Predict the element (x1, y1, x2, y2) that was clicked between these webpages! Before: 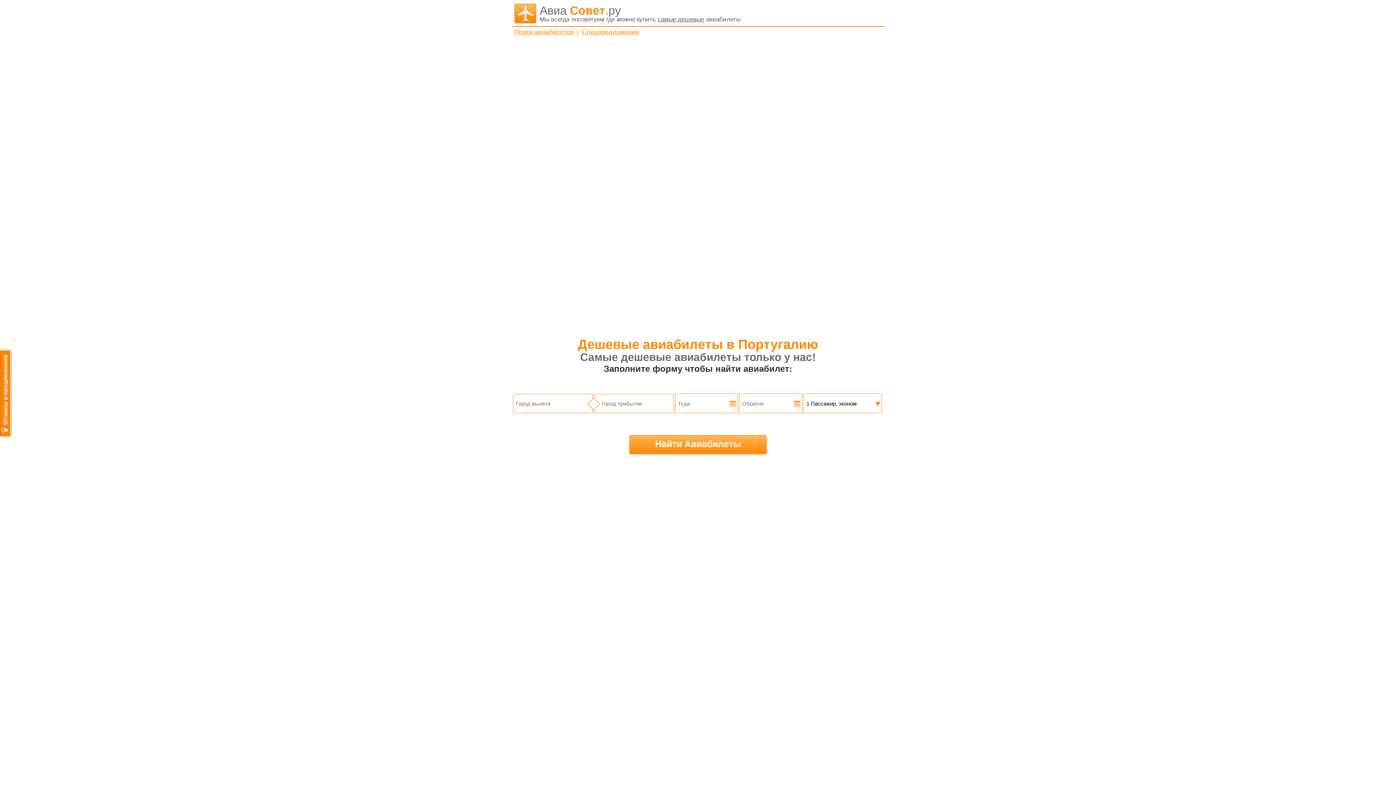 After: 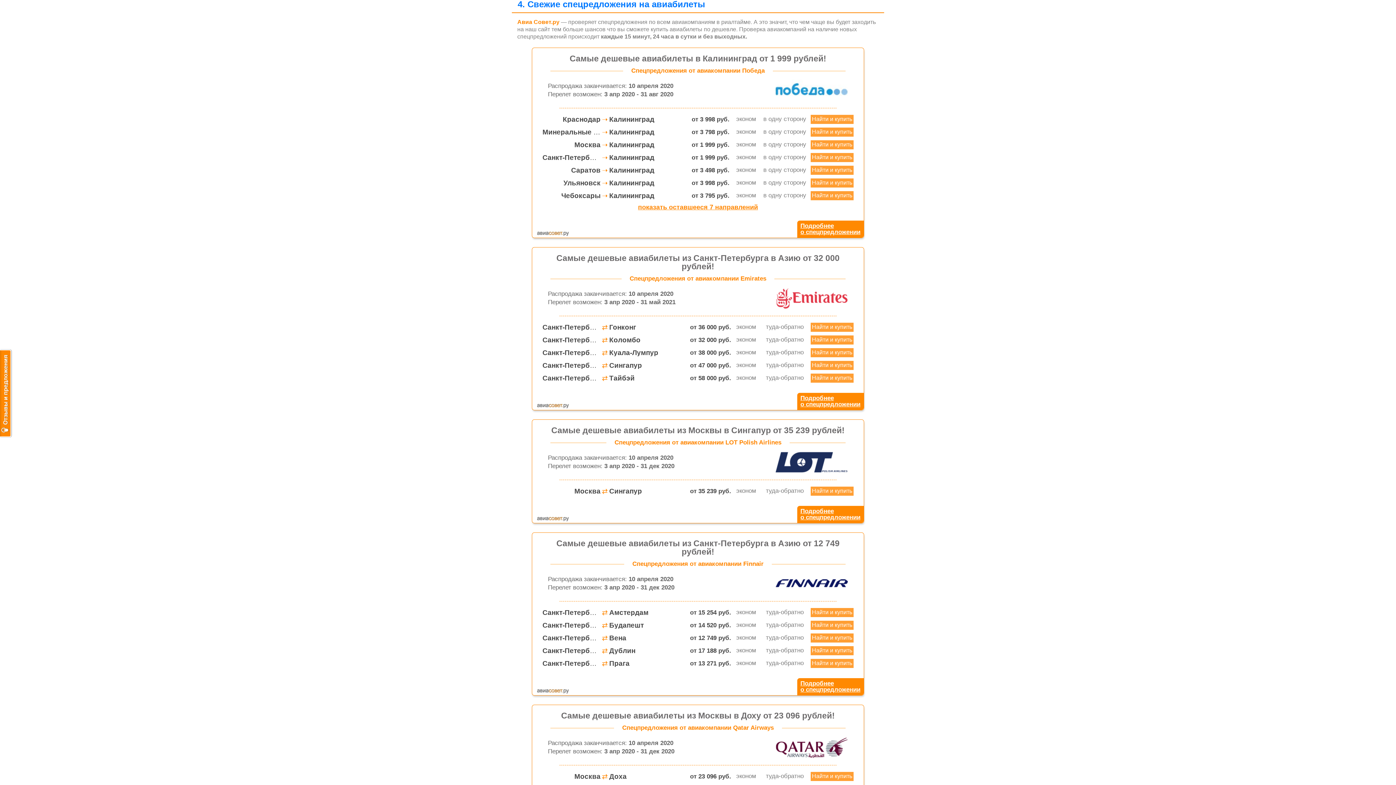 Action: bbox: (582, 28, 639, 35) label: Спецпредложения